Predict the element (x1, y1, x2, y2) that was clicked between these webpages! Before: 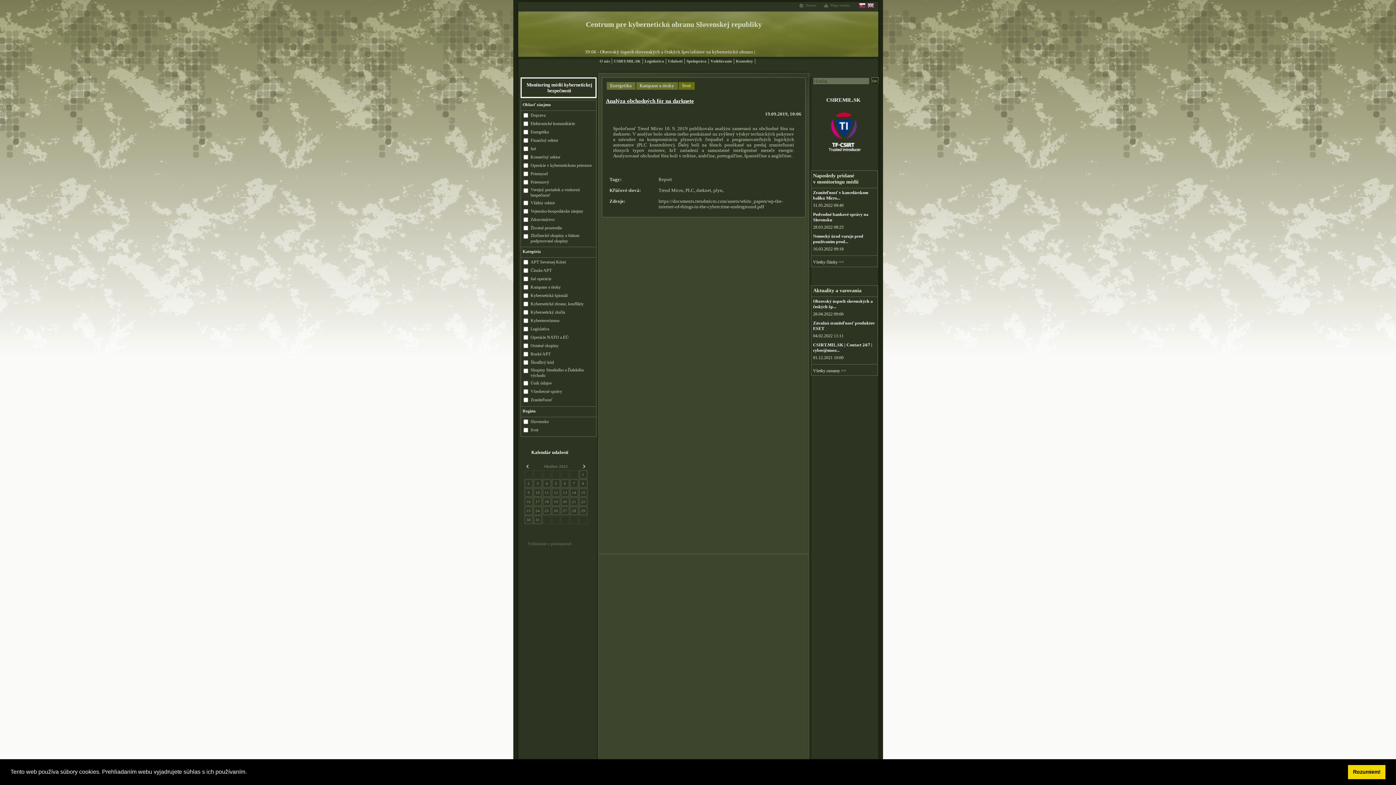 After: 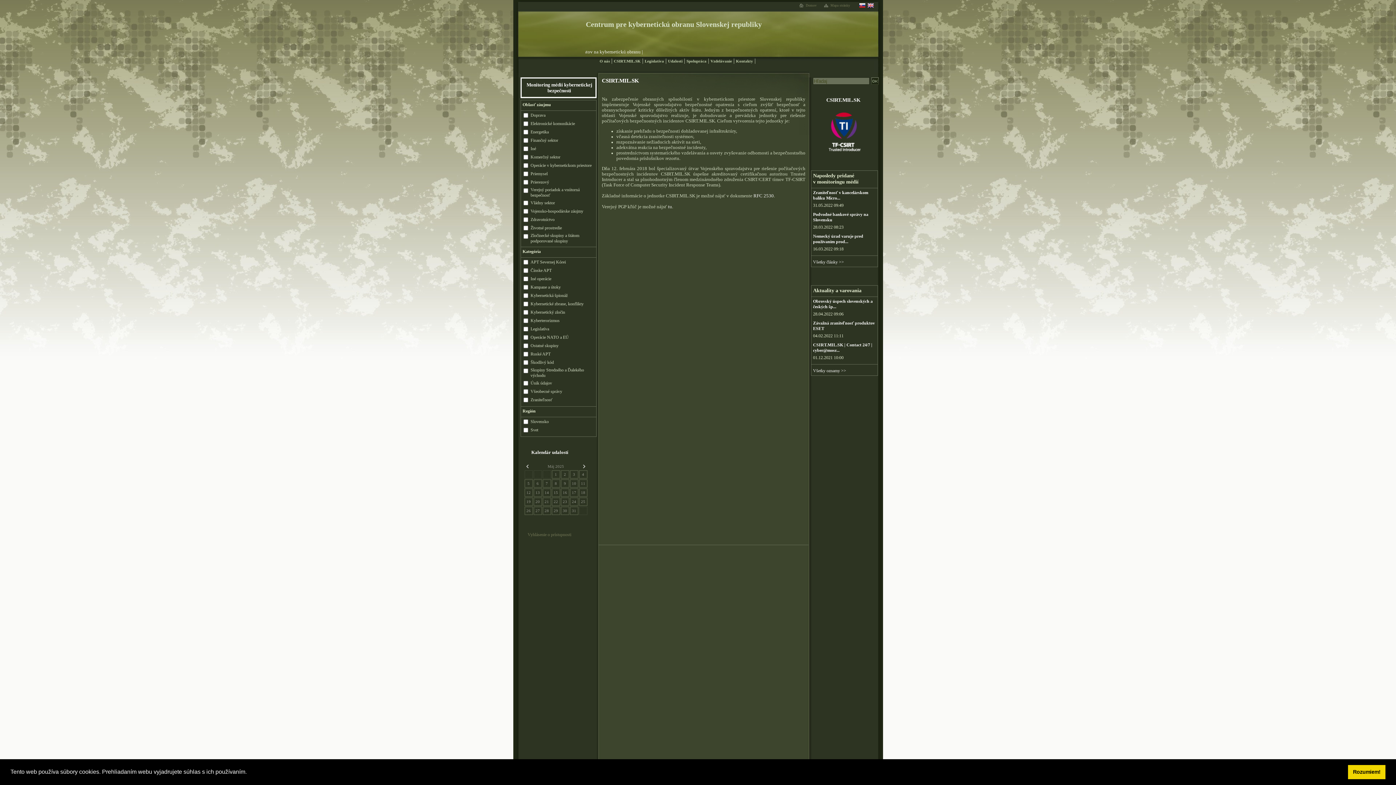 Action: bbox: (614, 58, 640, 63) label: CSIRT.MIL.SK